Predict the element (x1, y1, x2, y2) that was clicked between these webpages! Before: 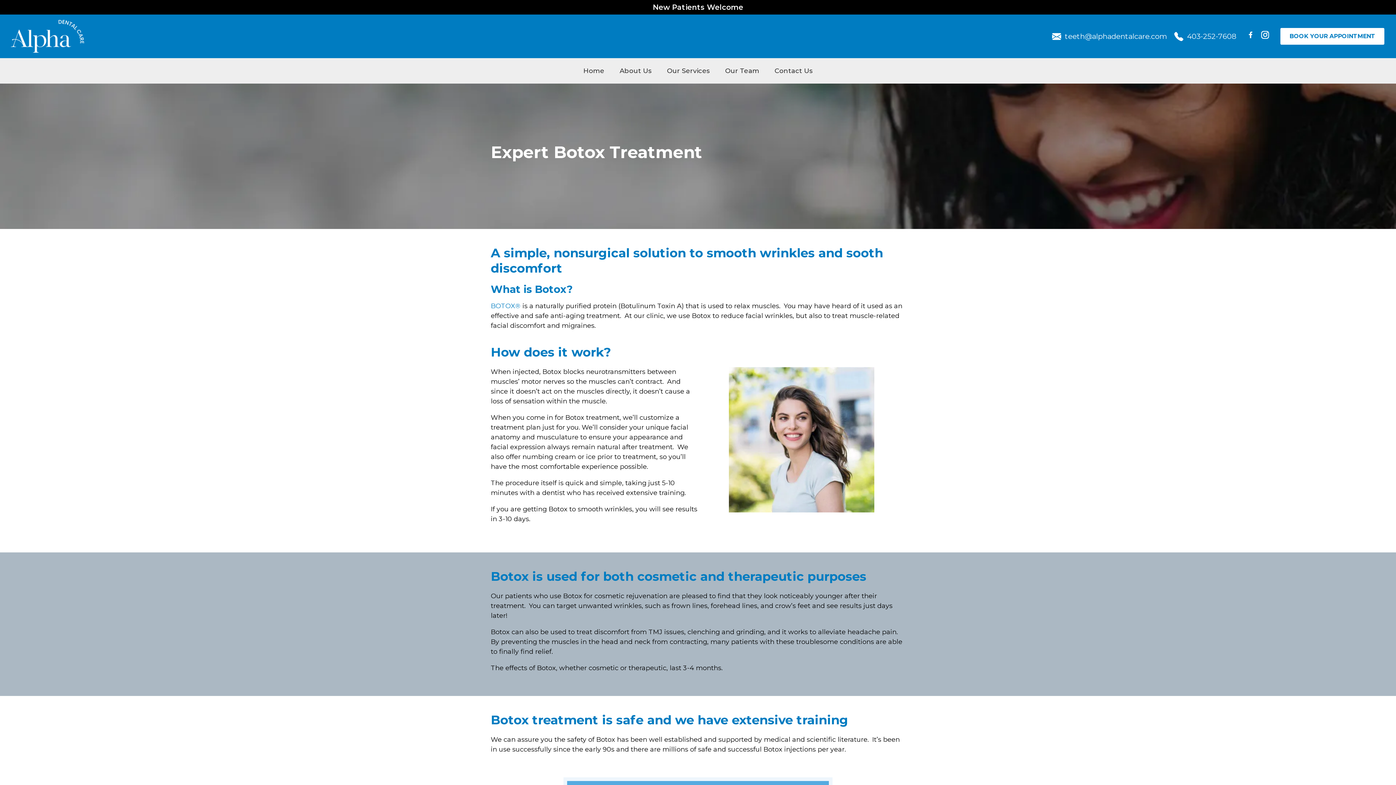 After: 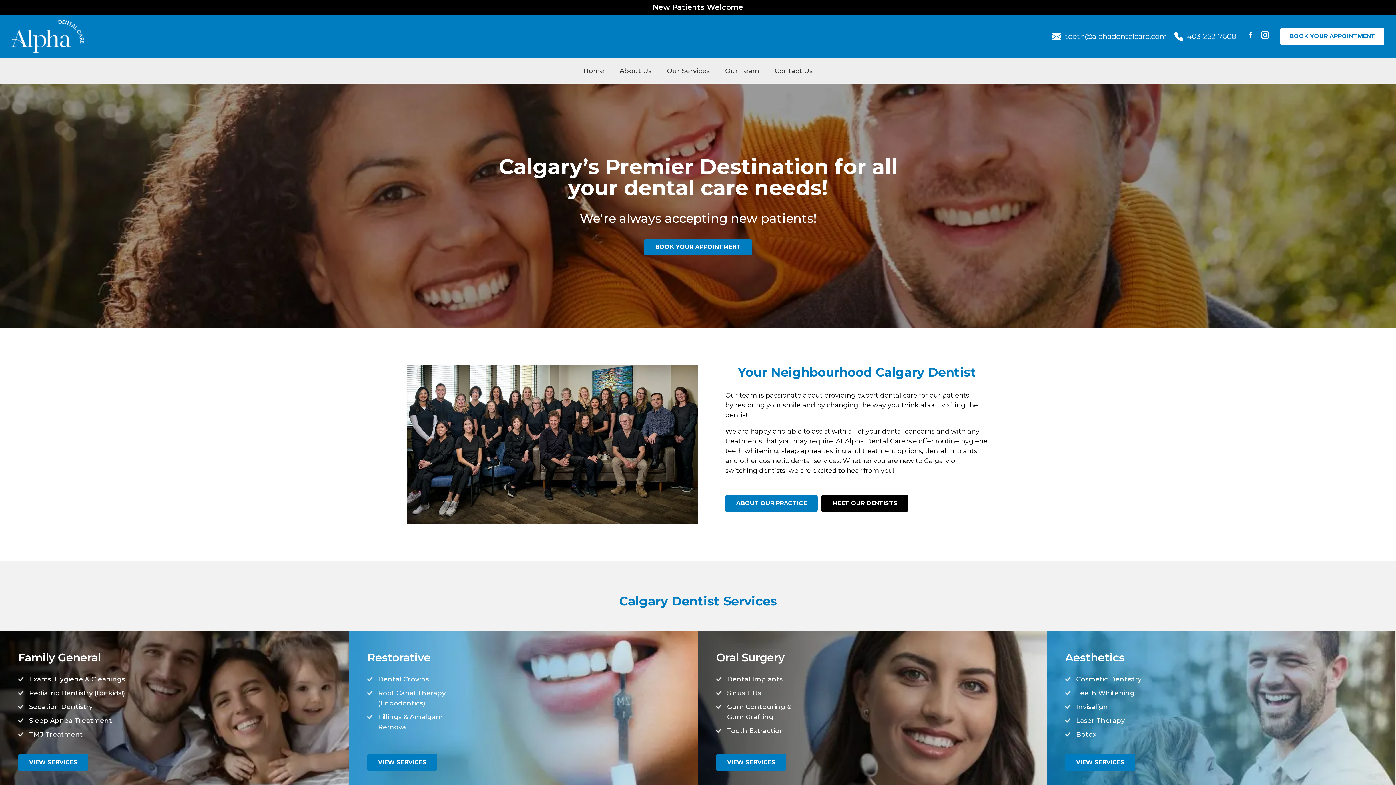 Action: bbox: (10, 20, 84, 52)